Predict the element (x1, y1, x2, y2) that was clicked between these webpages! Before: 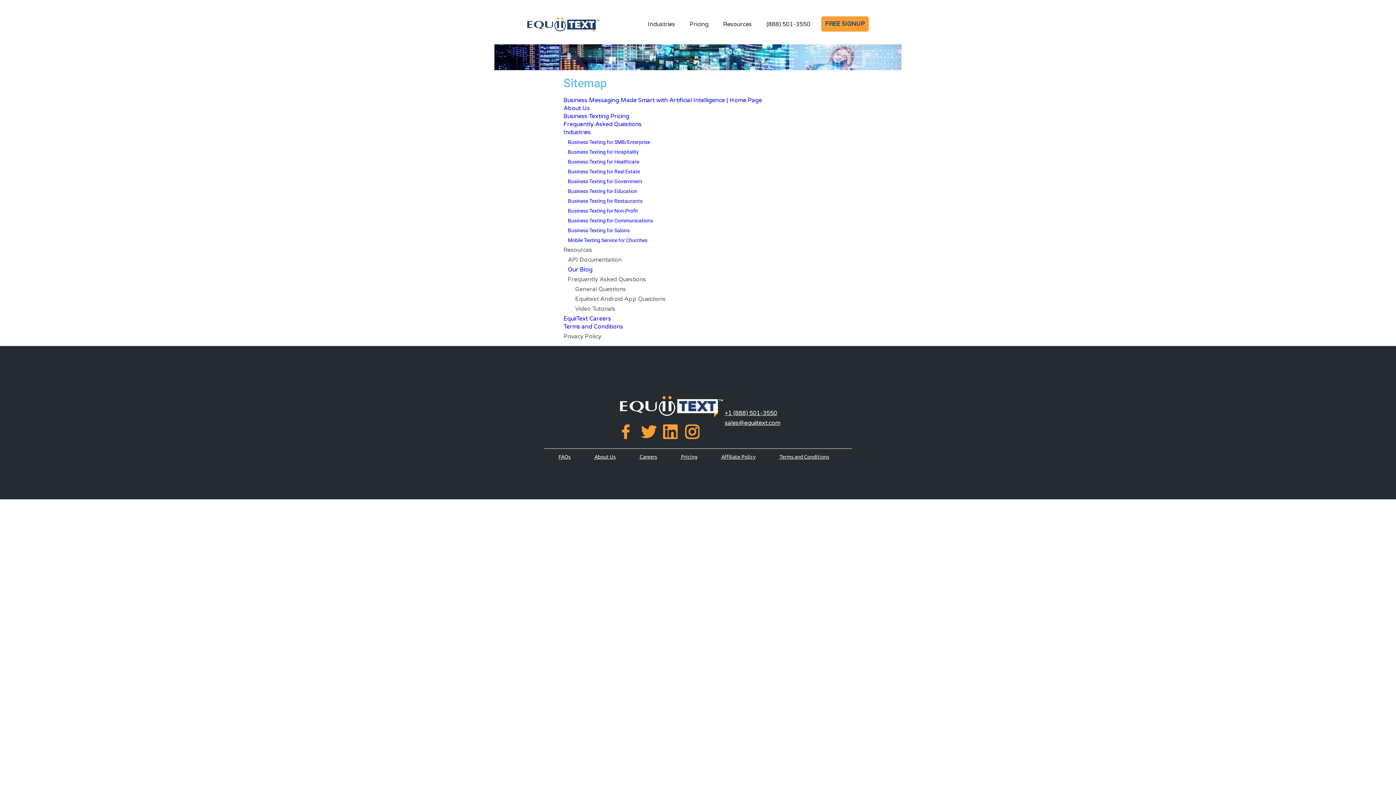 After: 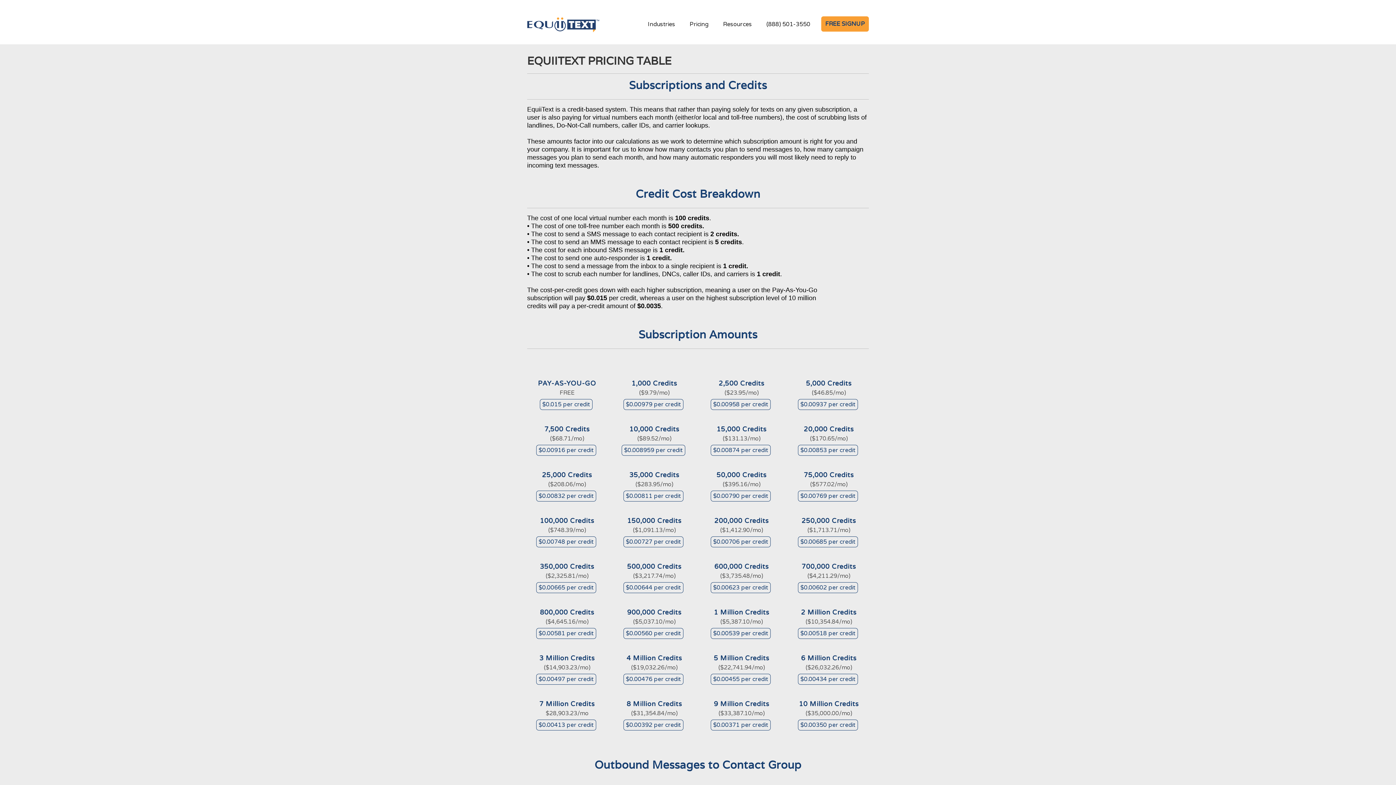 Action: bbox: (689, 20, 708, 28) label: Pricing